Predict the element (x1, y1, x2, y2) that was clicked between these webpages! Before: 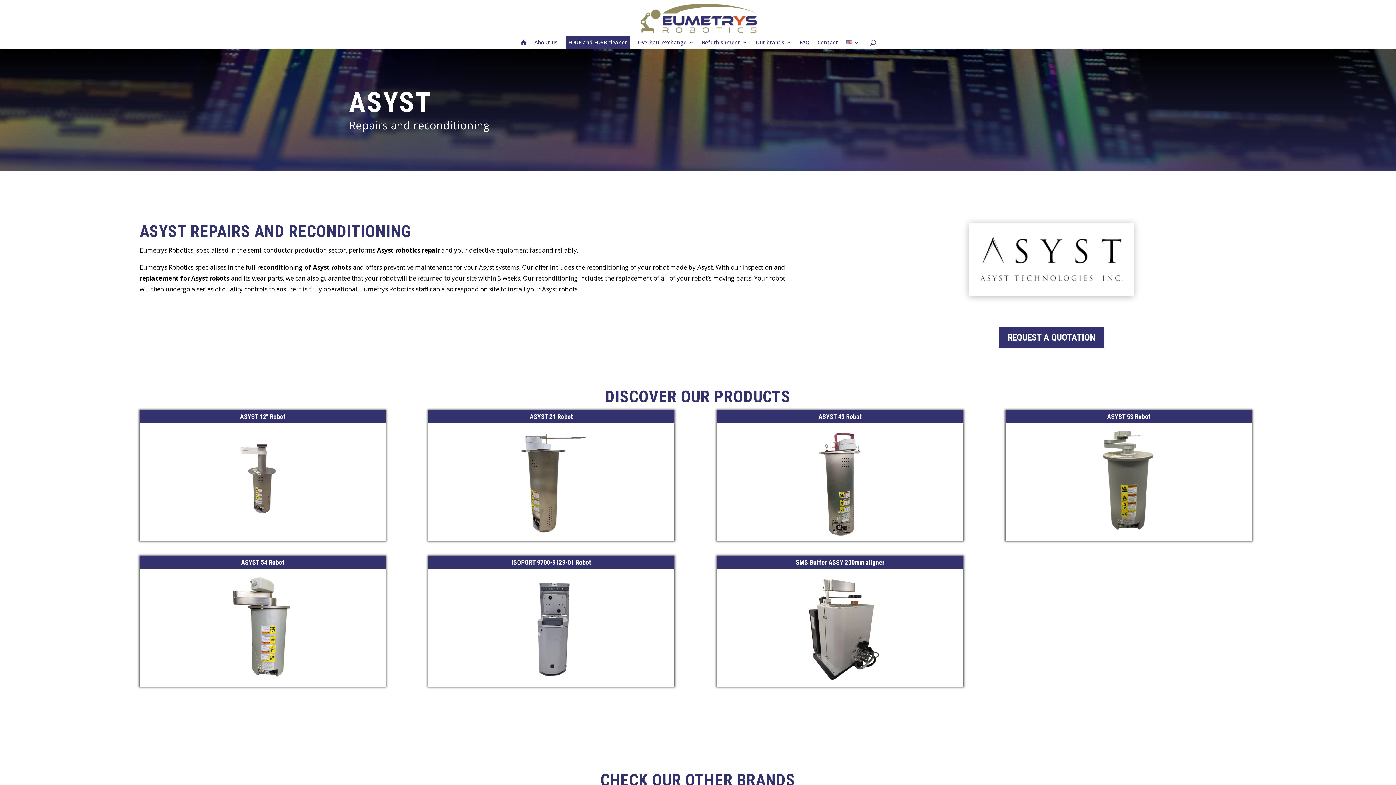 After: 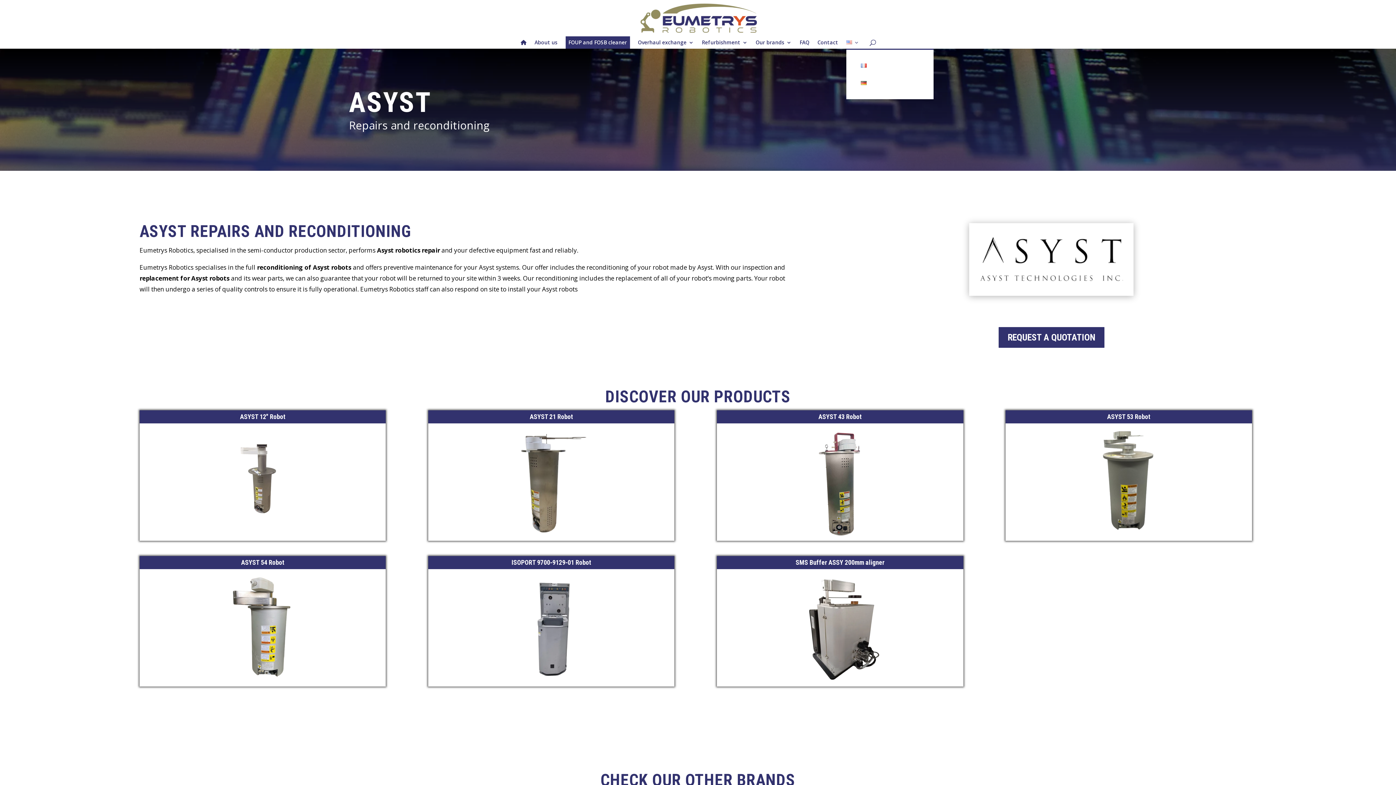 Action: bbox: (846, 36, 859, 48)